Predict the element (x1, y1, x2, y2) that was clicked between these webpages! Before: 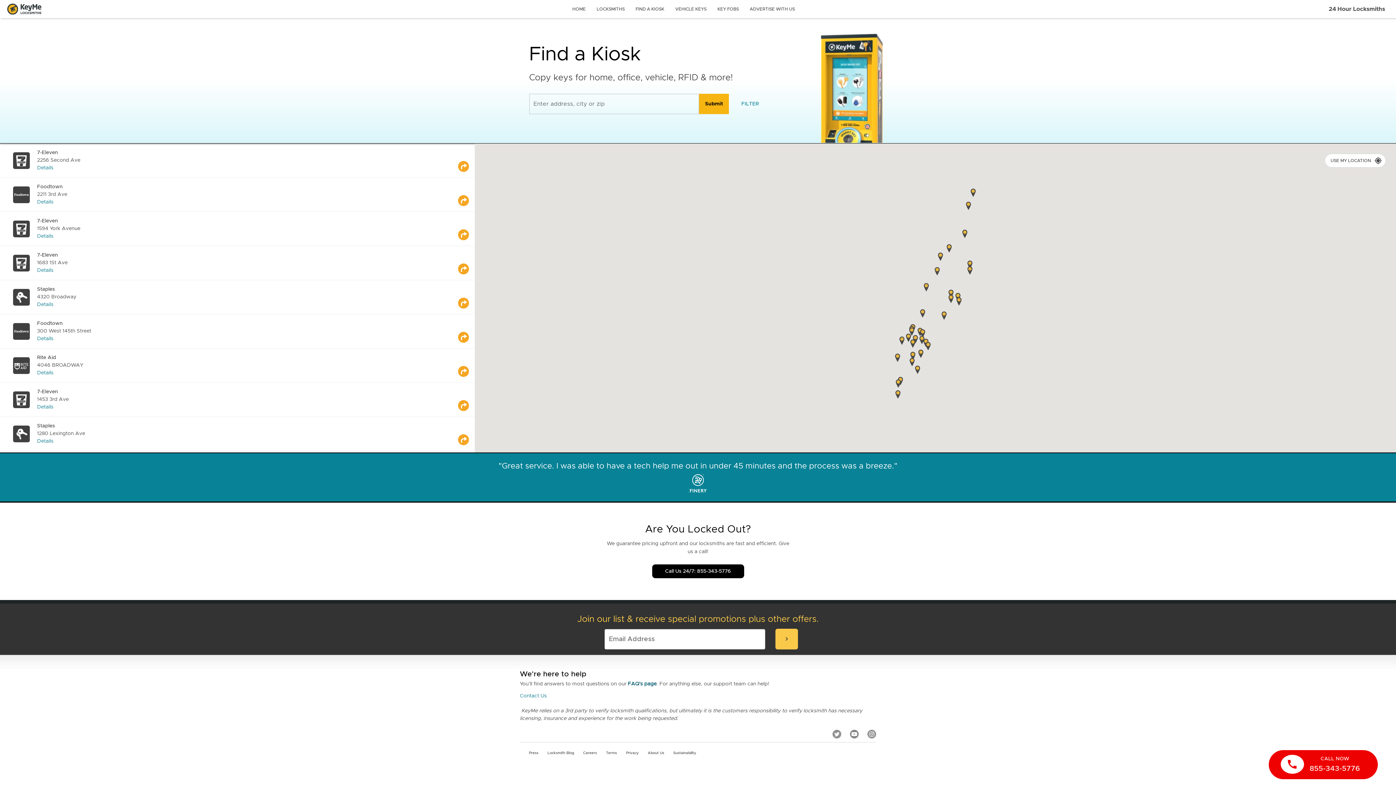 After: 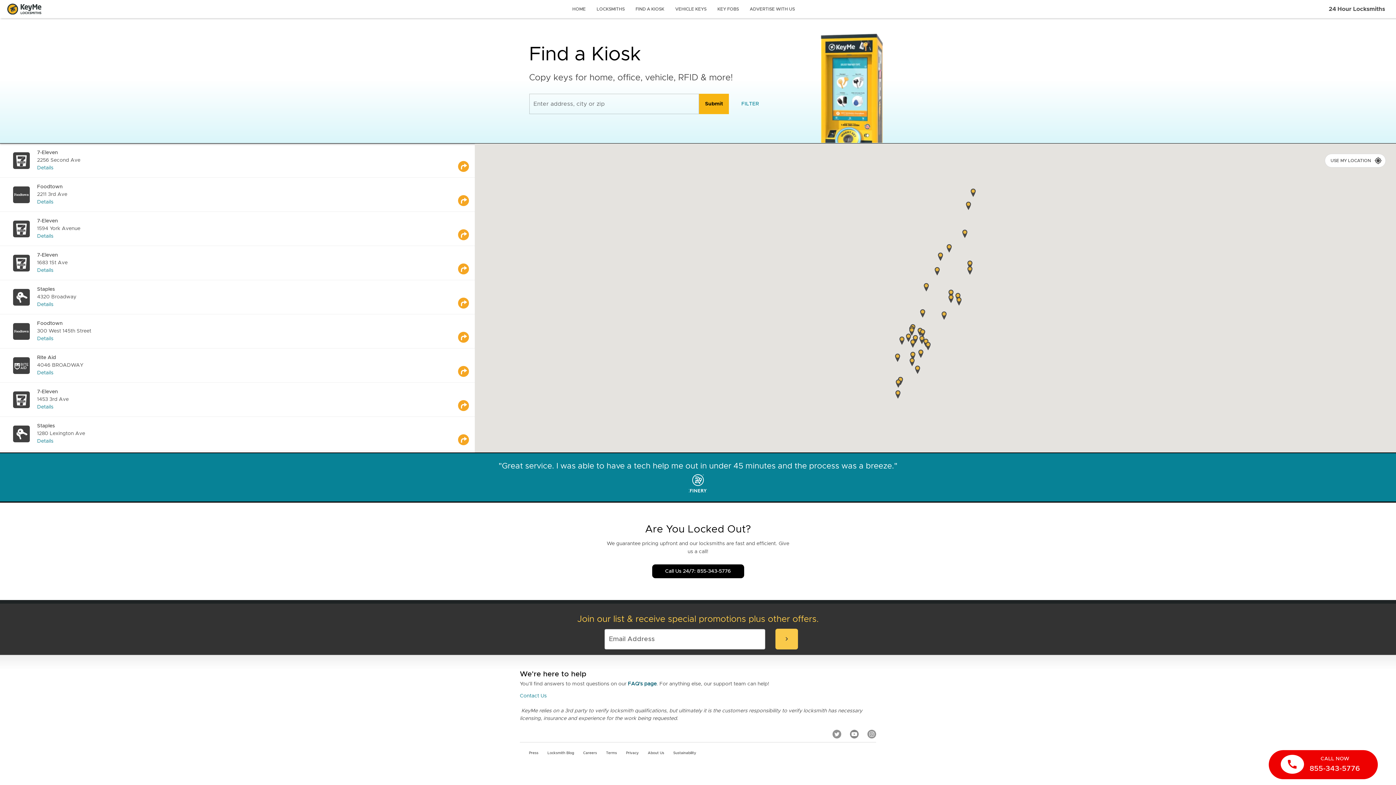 Action: bbox: (458, 217, 474, 240) label: Go to maps